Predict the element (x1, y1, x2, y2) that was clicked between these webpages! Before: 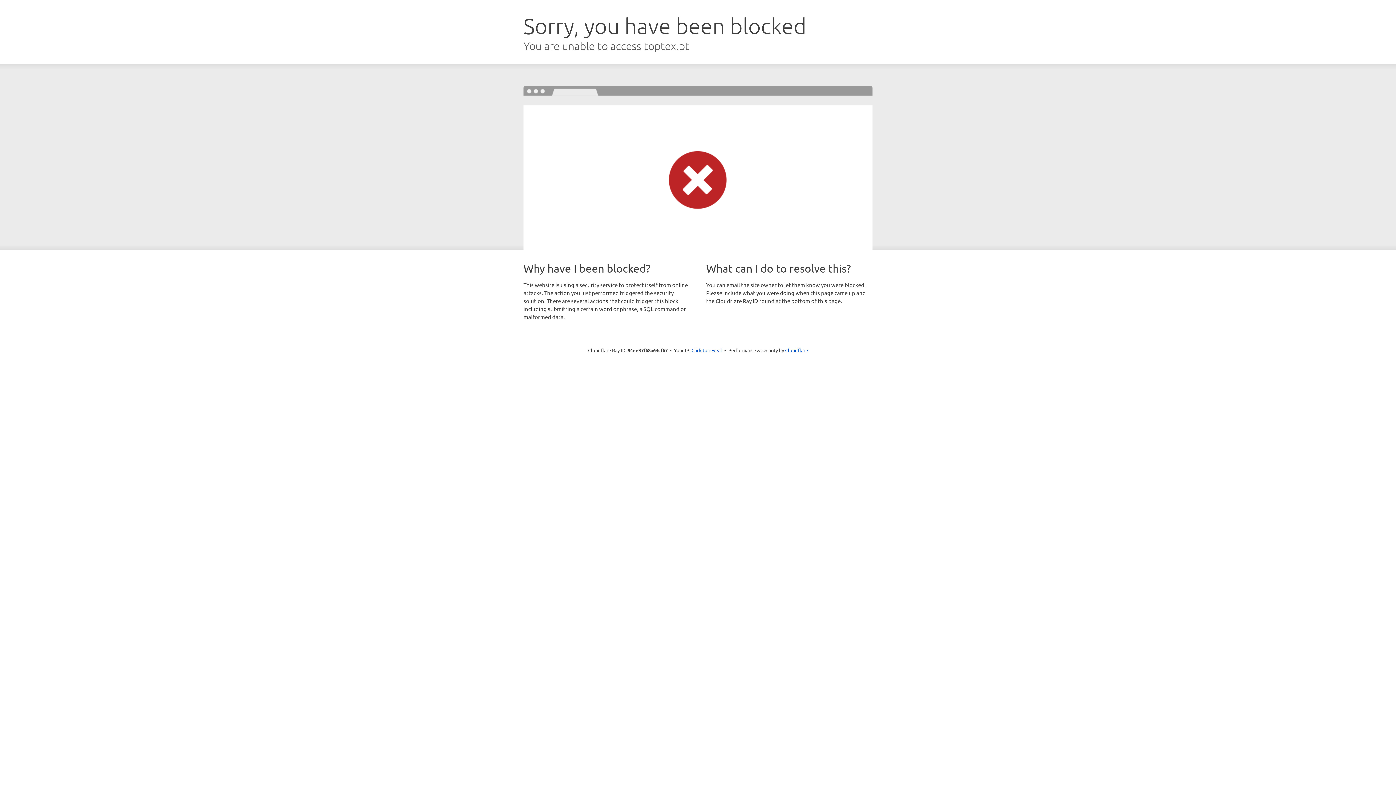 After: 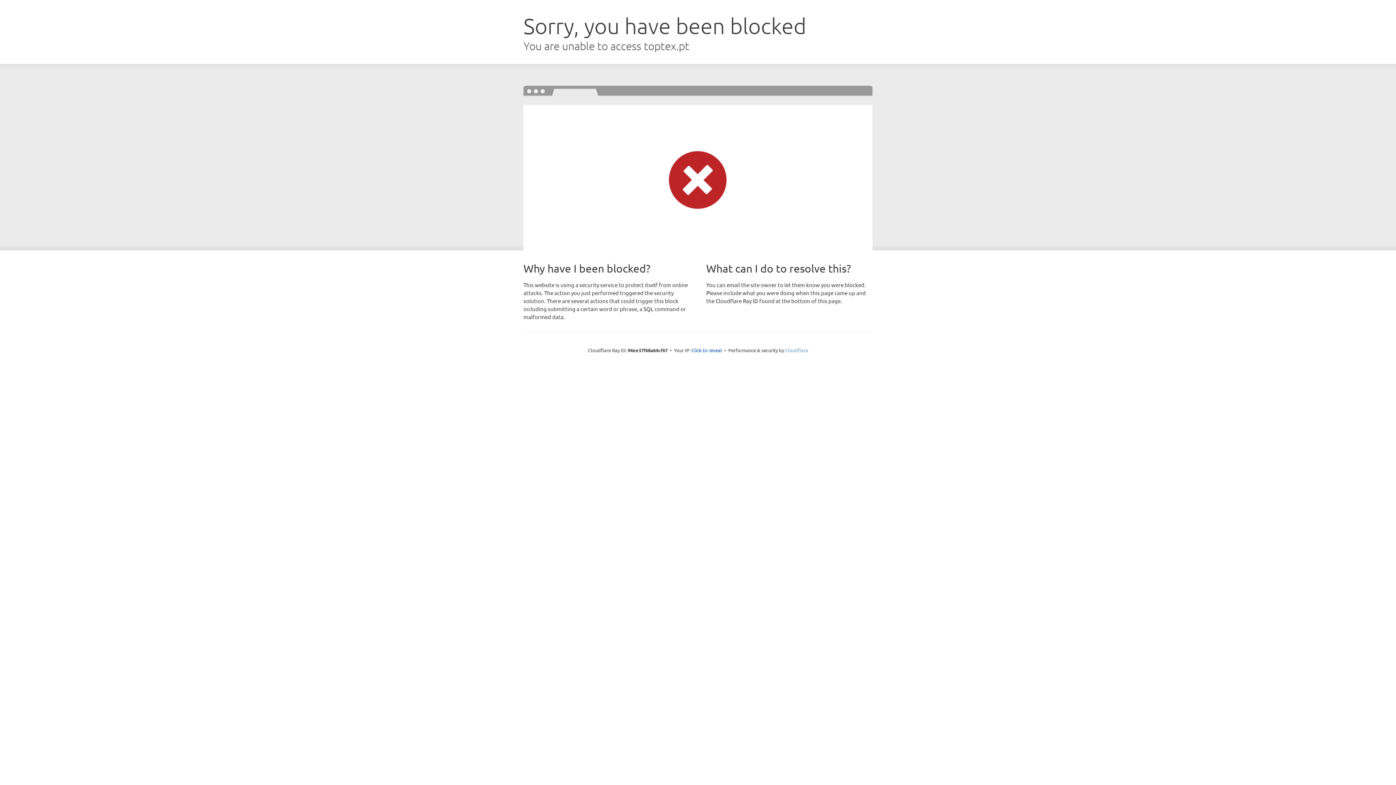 Action: label: Cloudflare bbox: (785, 347, 808, 353)